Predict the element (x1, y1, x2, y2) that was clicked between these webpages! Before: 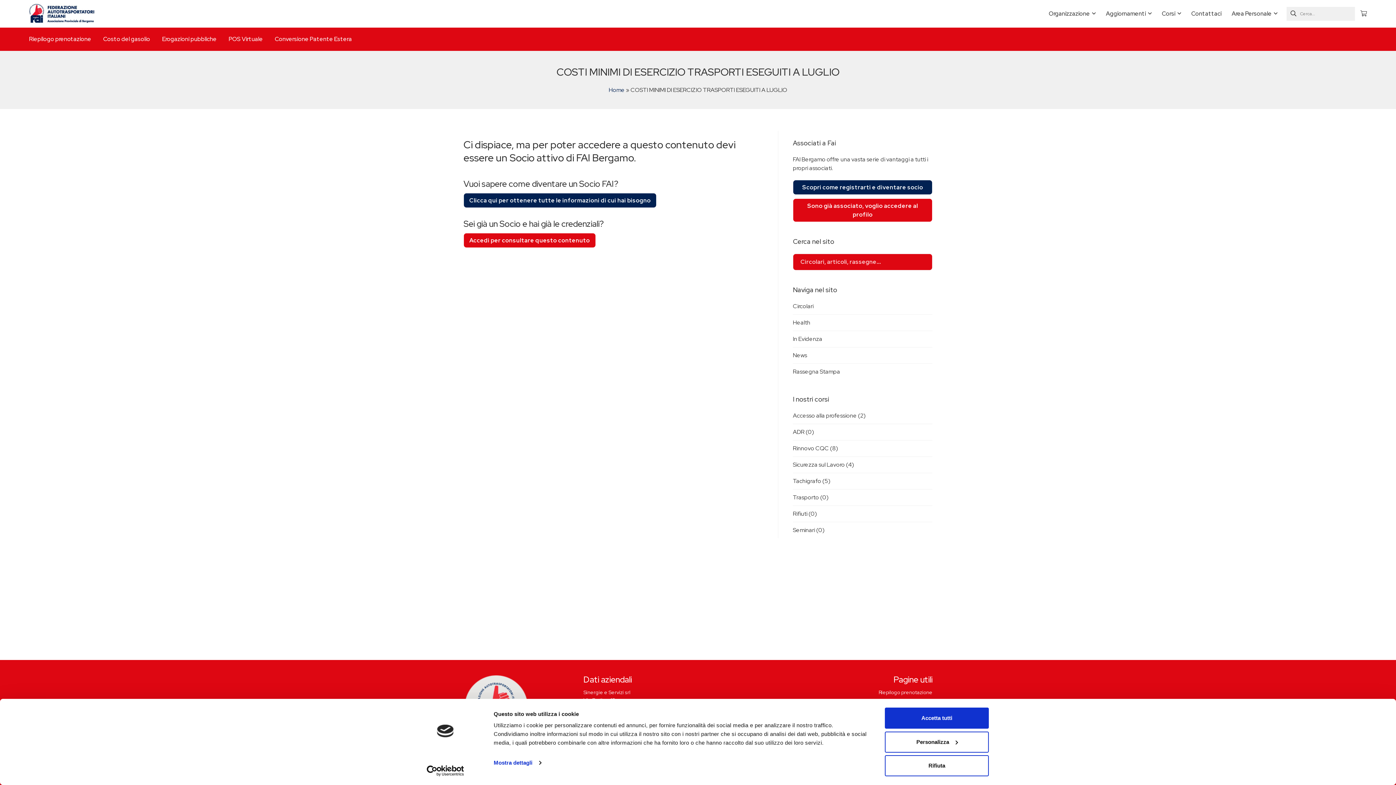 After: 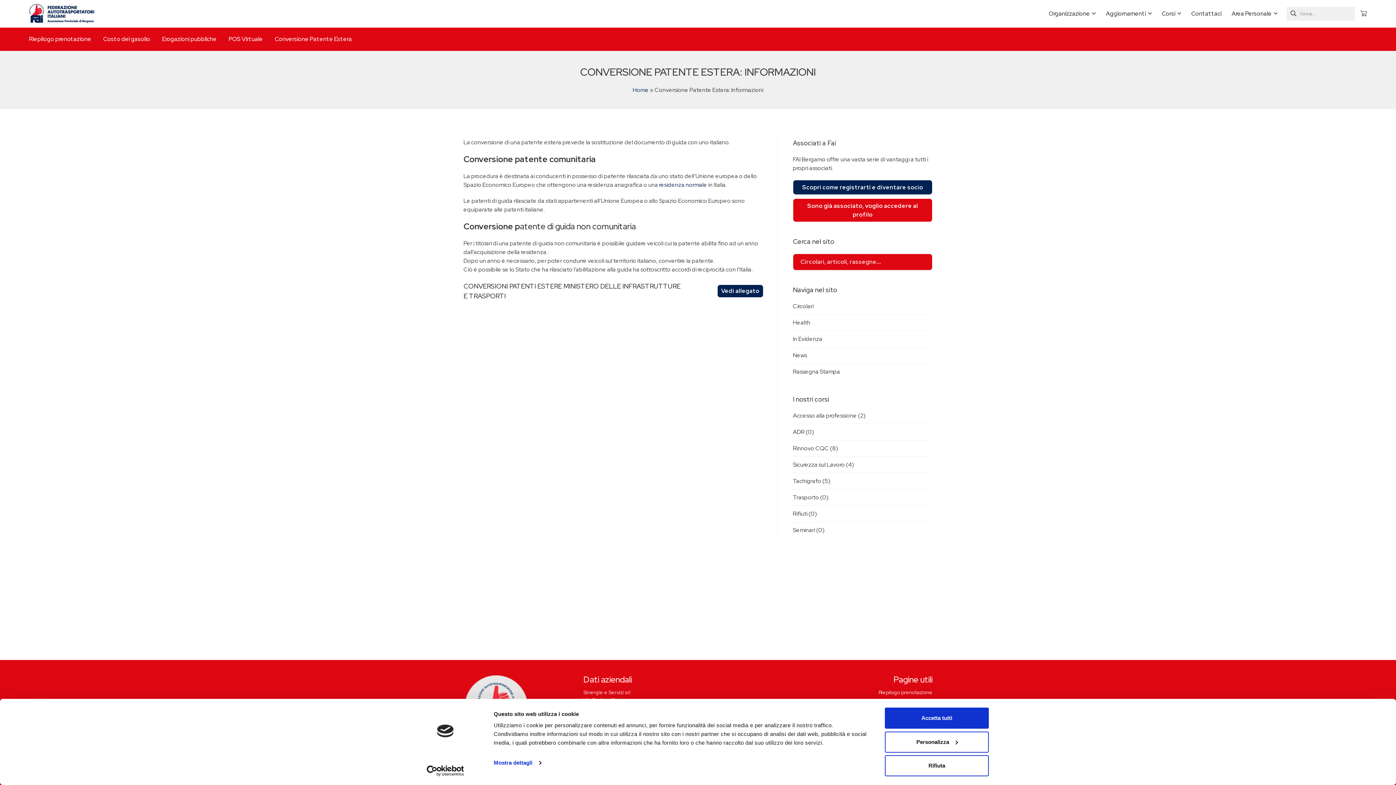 Action: bbox: (274, 31, 352, 47) label: Conversione Patente Estera